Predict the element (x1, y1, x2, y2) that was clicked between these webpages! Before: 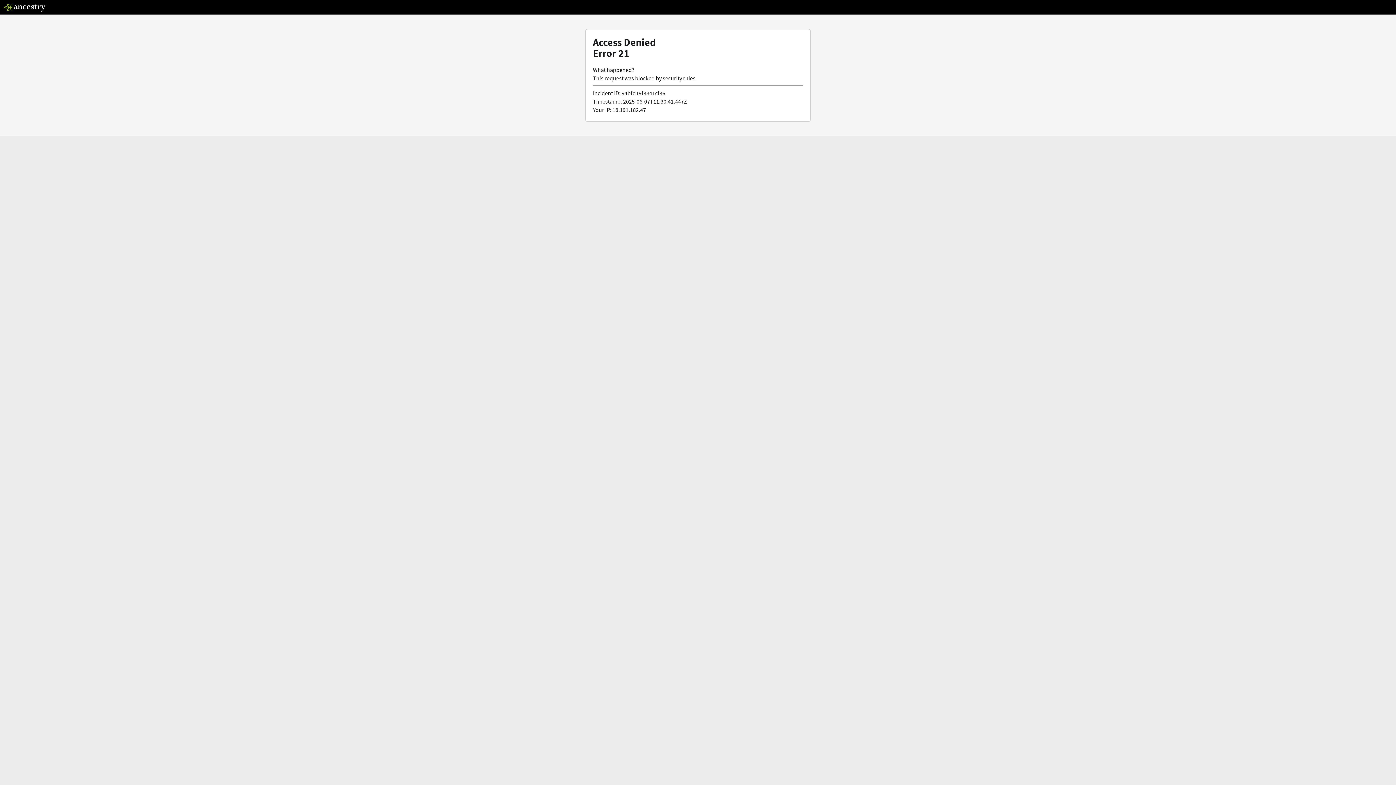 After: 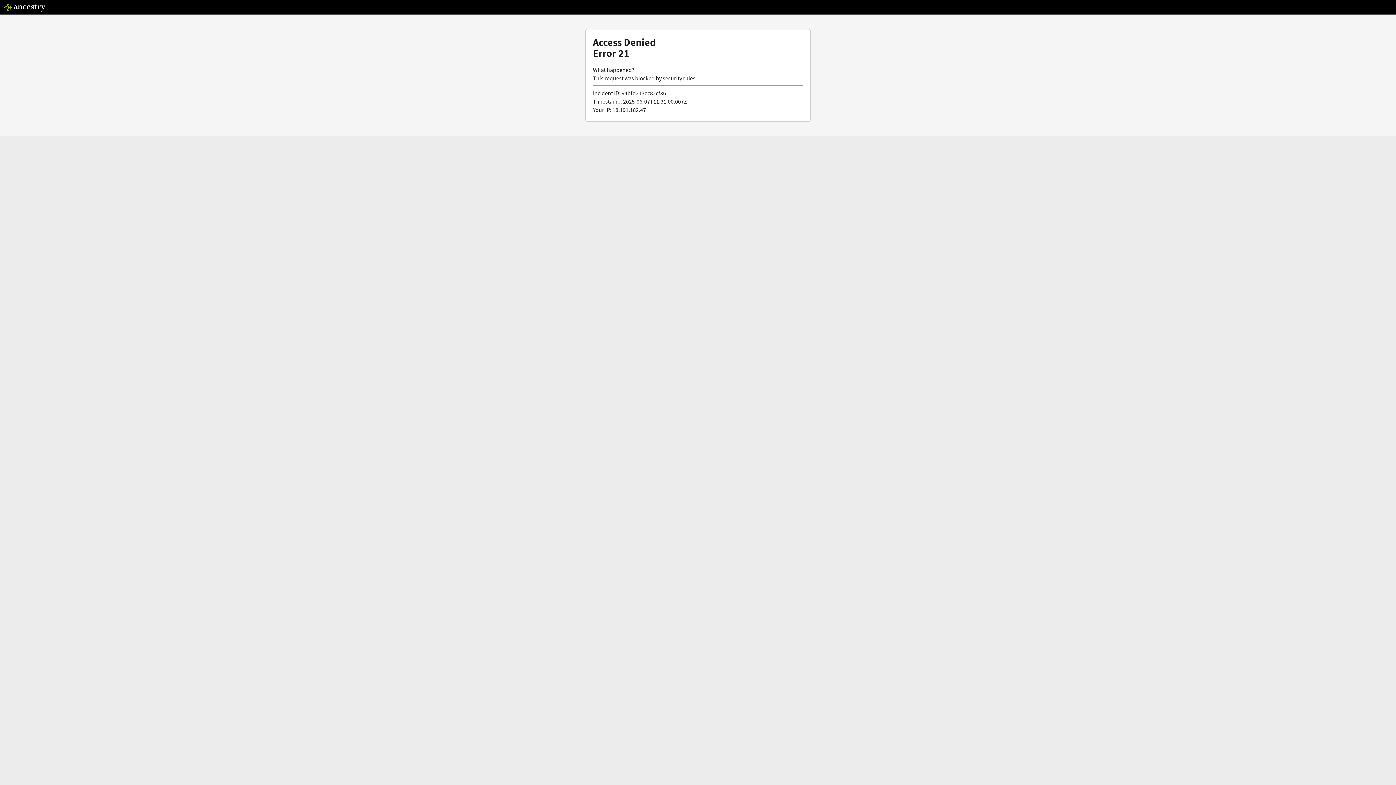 Action: bbox: (3, 5, 46, 13)